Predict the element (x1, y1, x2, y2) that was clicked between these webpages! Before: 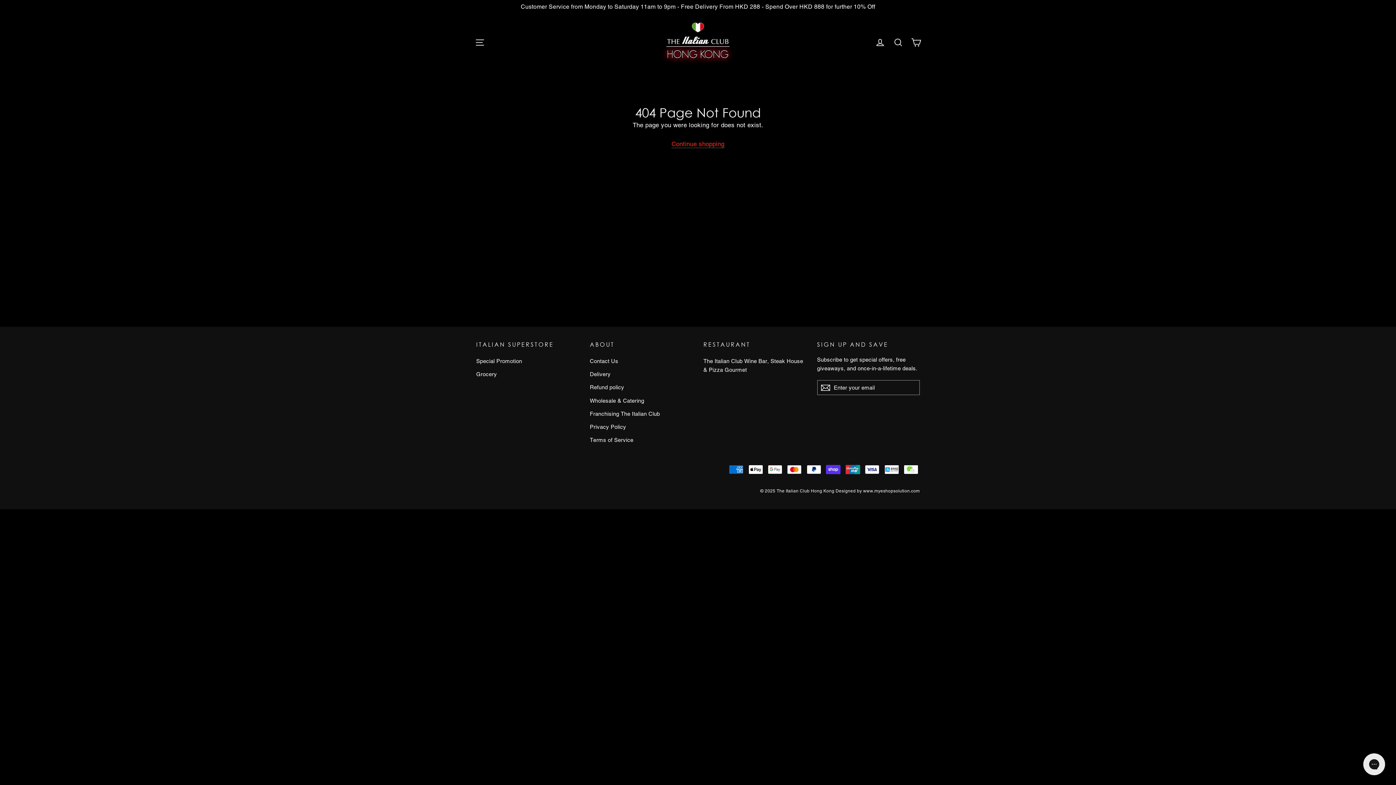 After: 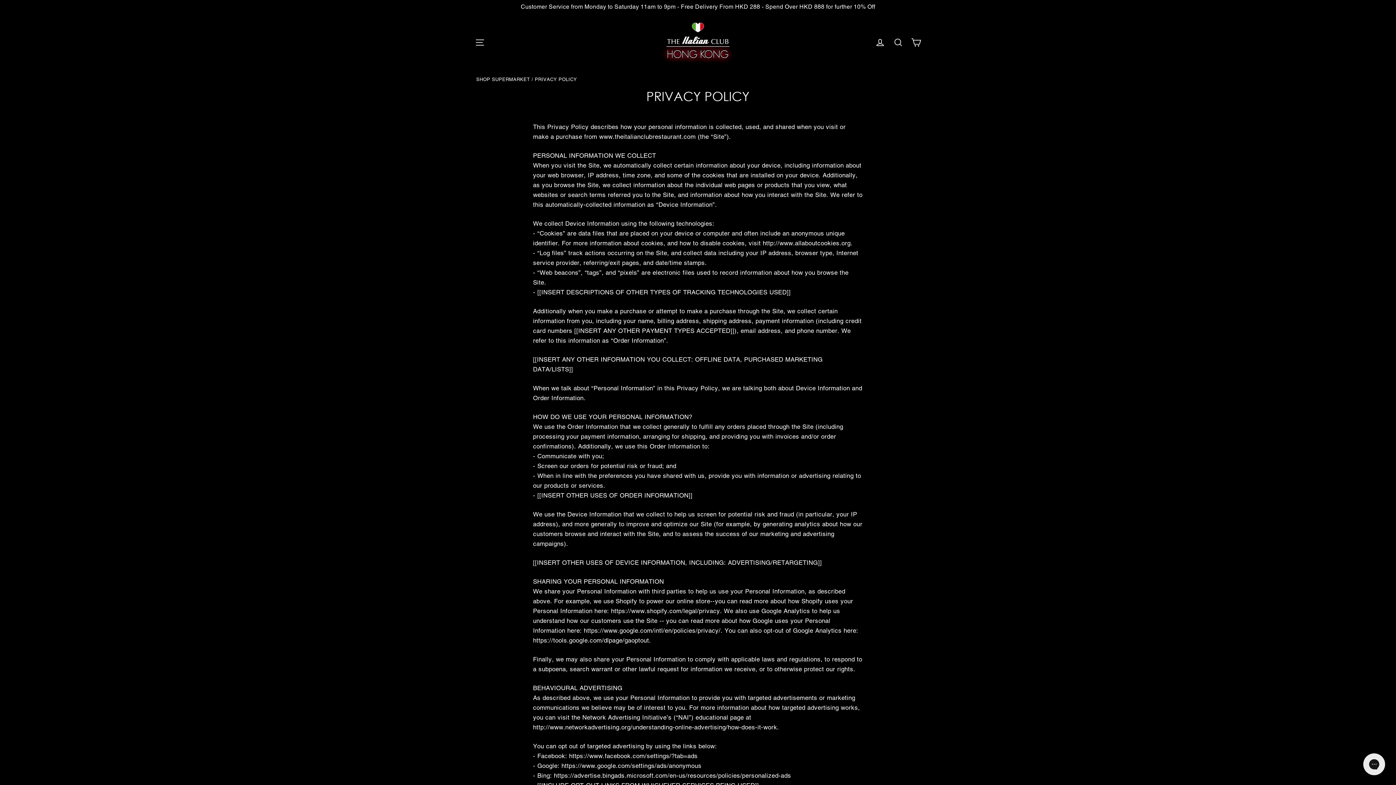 Action: label: Privacy Policy bbox: (590, 421, 692, 433)